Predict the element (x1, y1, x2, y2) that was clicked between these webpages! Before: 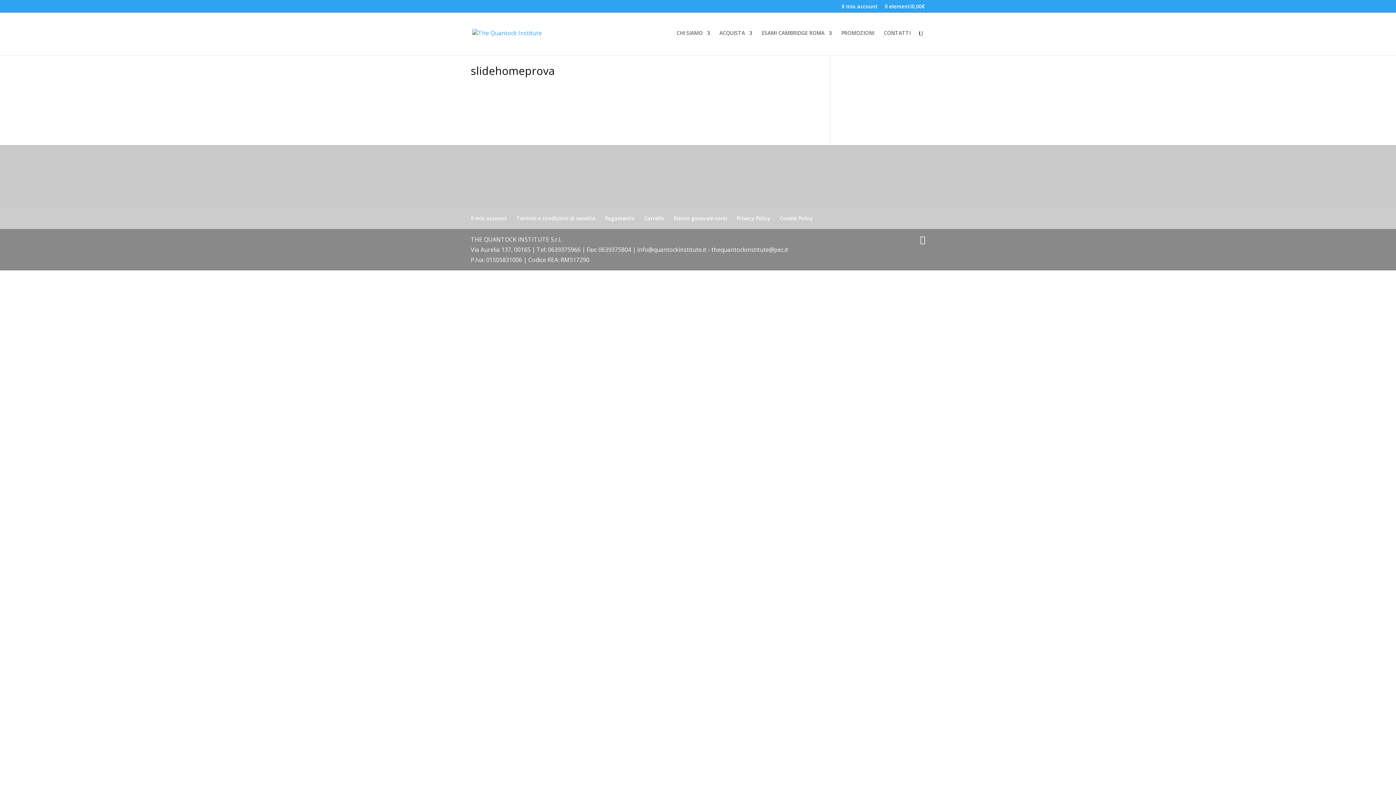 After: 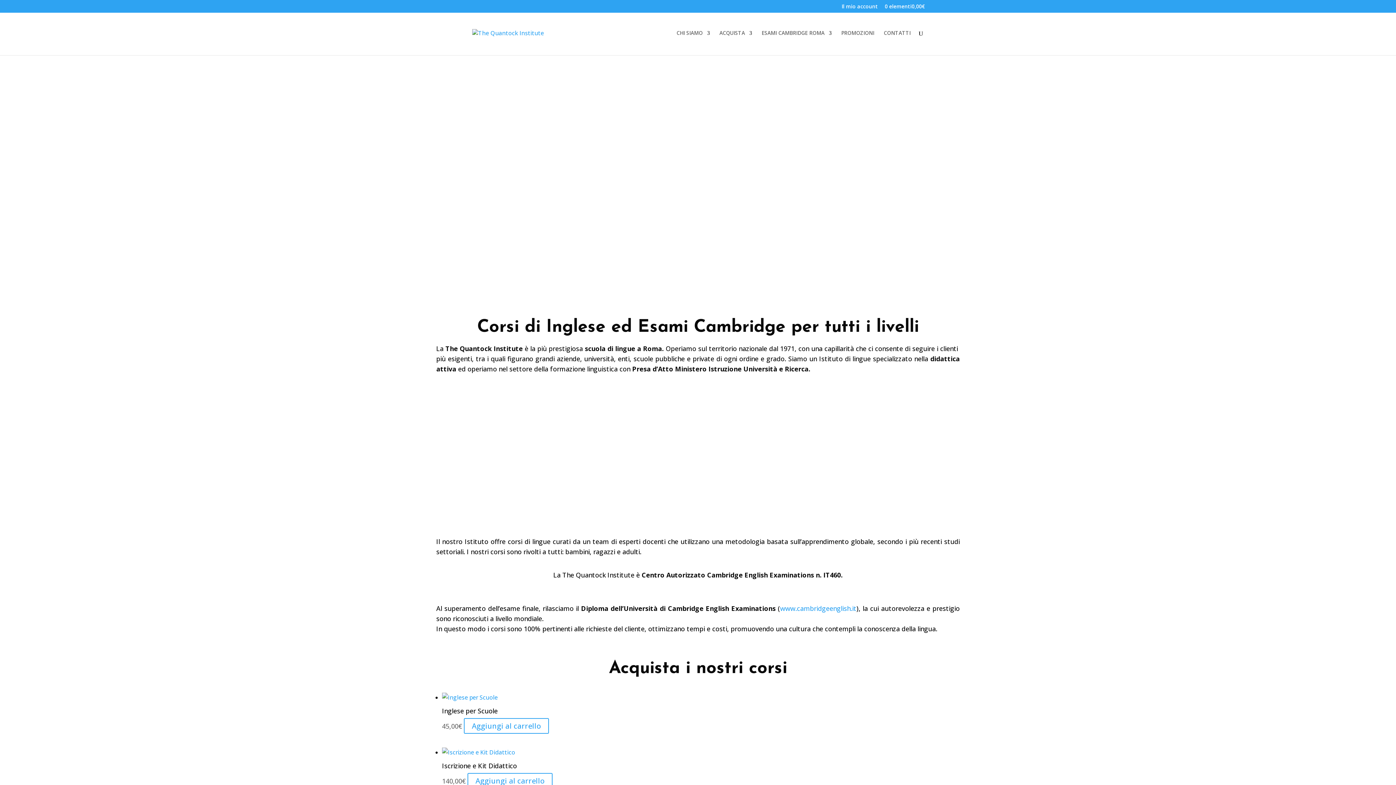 Action: bbox: (472, 28, 541, 36)